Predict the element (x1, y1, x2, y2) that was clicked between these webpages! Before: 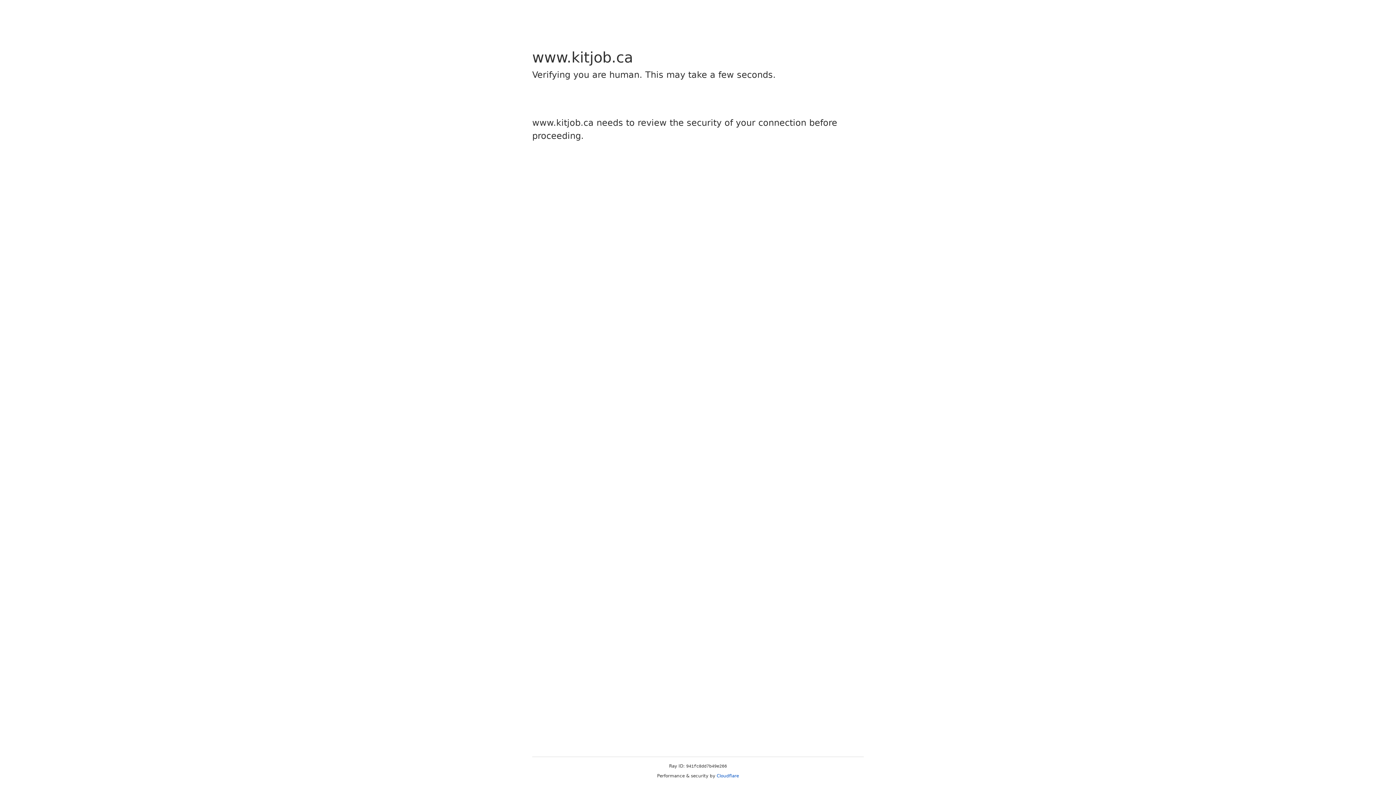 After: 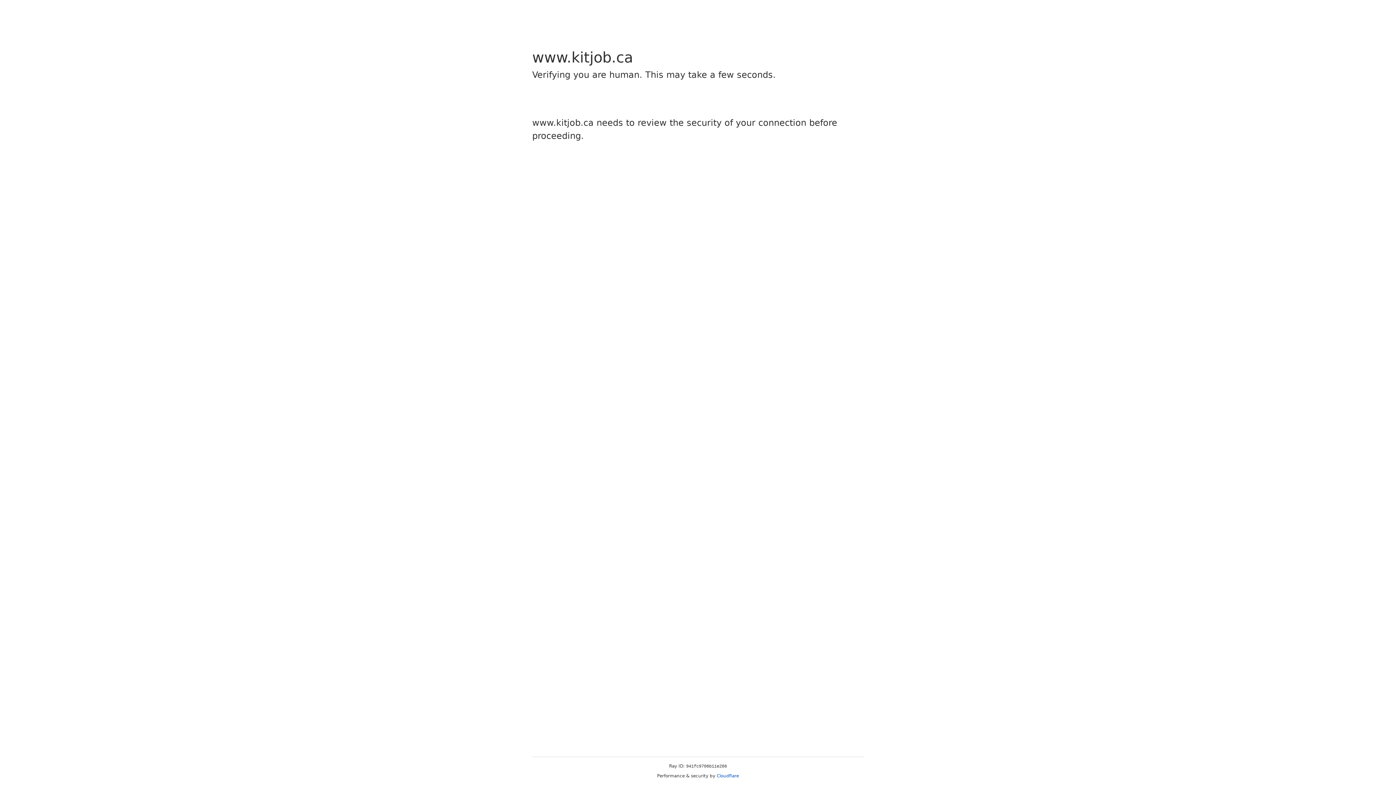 Action: label: Cloudflare bbox: (716, 773, 739, 778)